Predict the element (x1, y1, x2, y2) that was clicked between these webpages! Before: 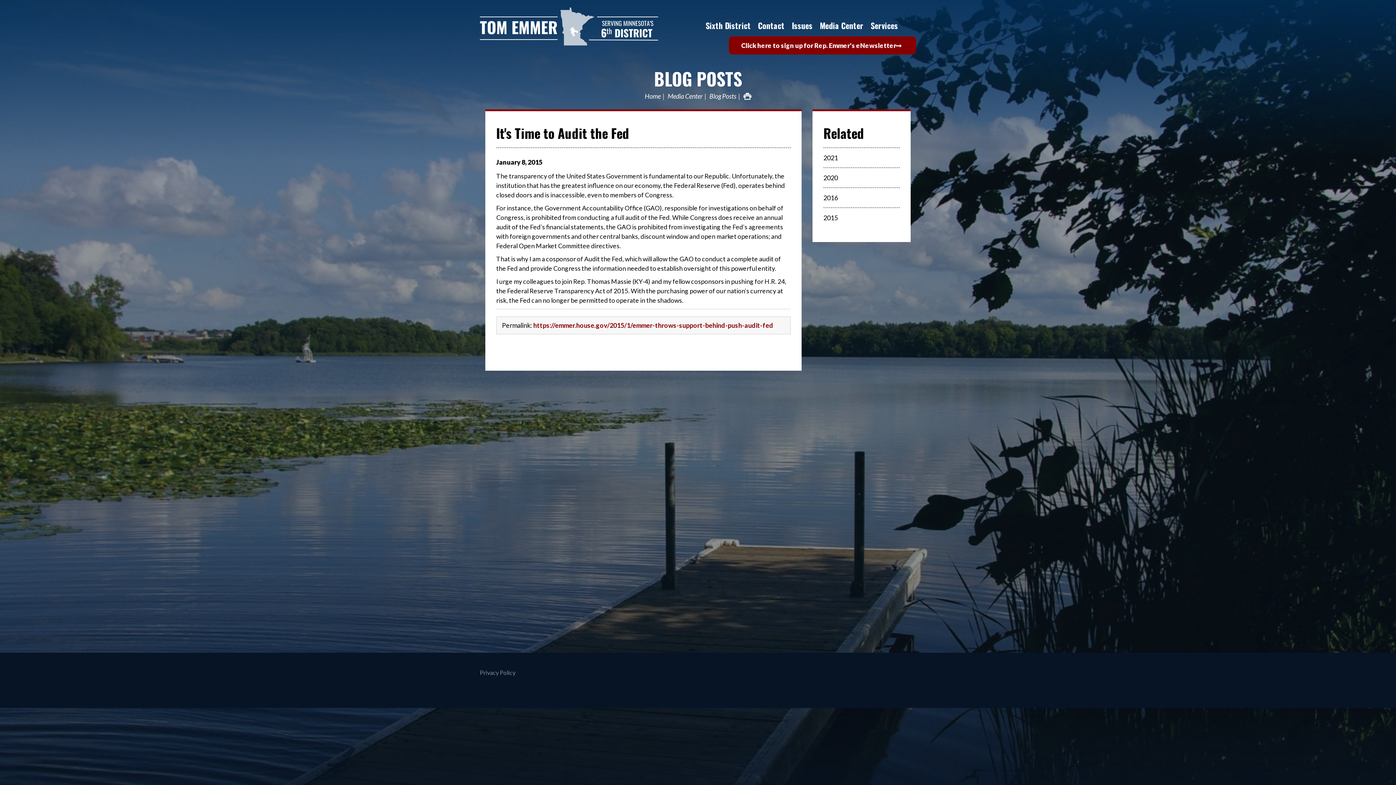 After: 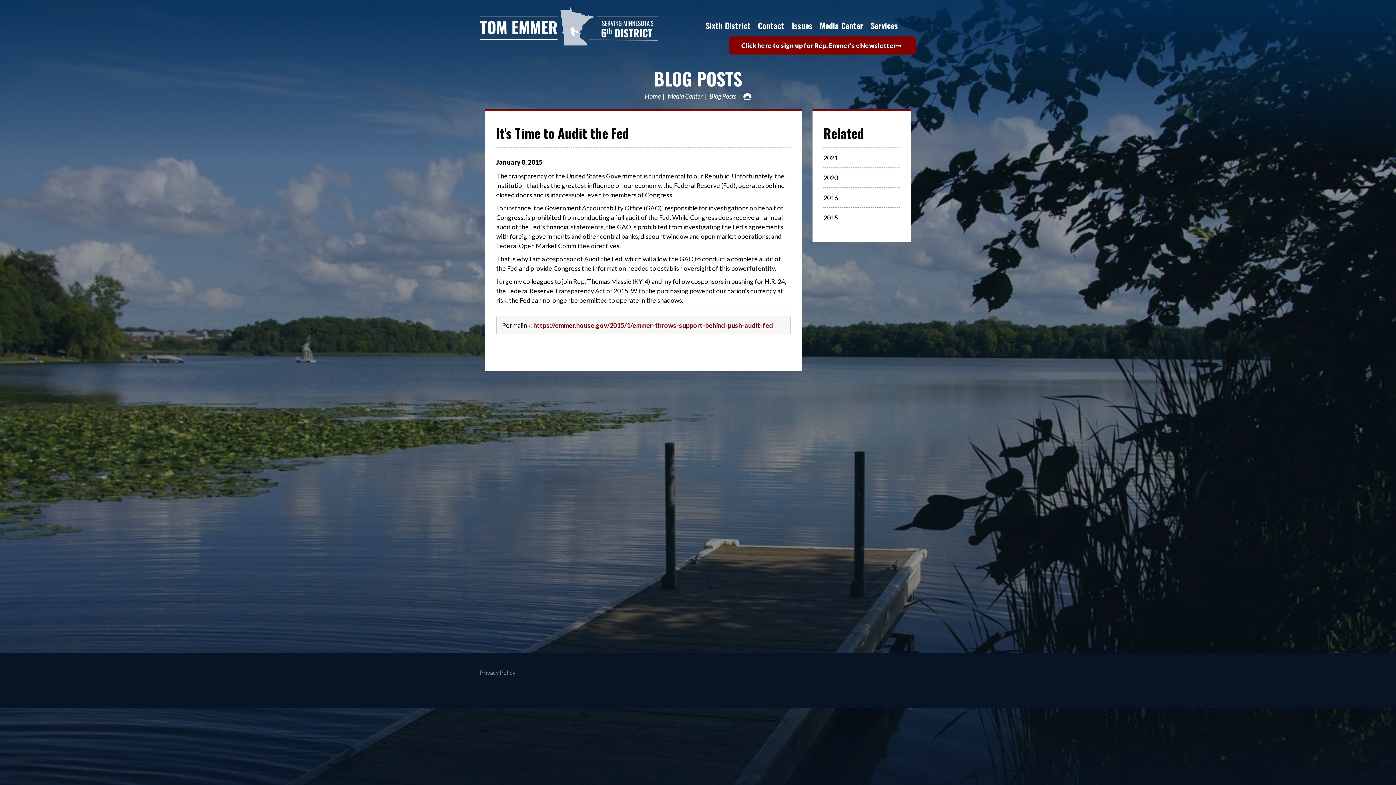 Action: label: https://emmer.house.gov/2015/1/emmer-throws-support-behind-push-audit-fed bbox: (533, 321, 773, 329)